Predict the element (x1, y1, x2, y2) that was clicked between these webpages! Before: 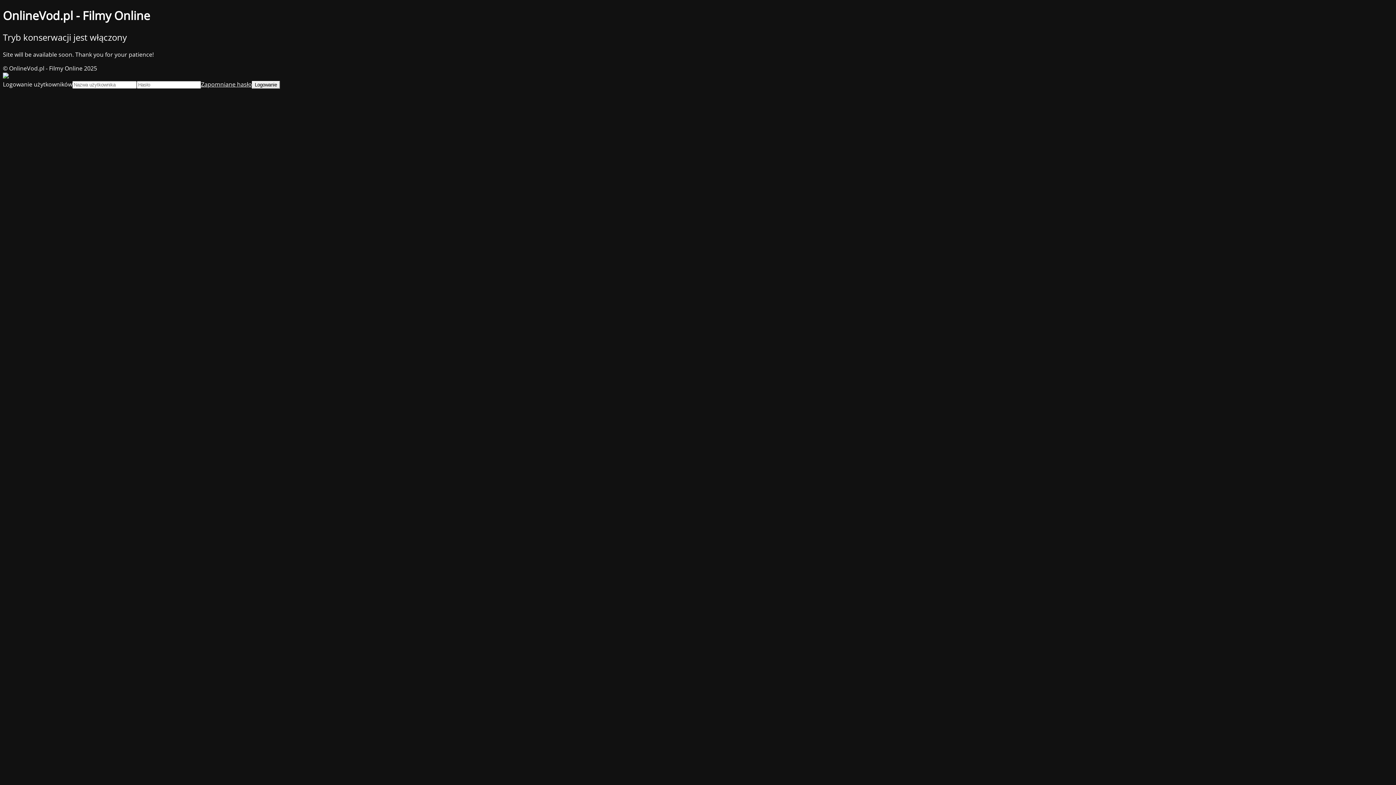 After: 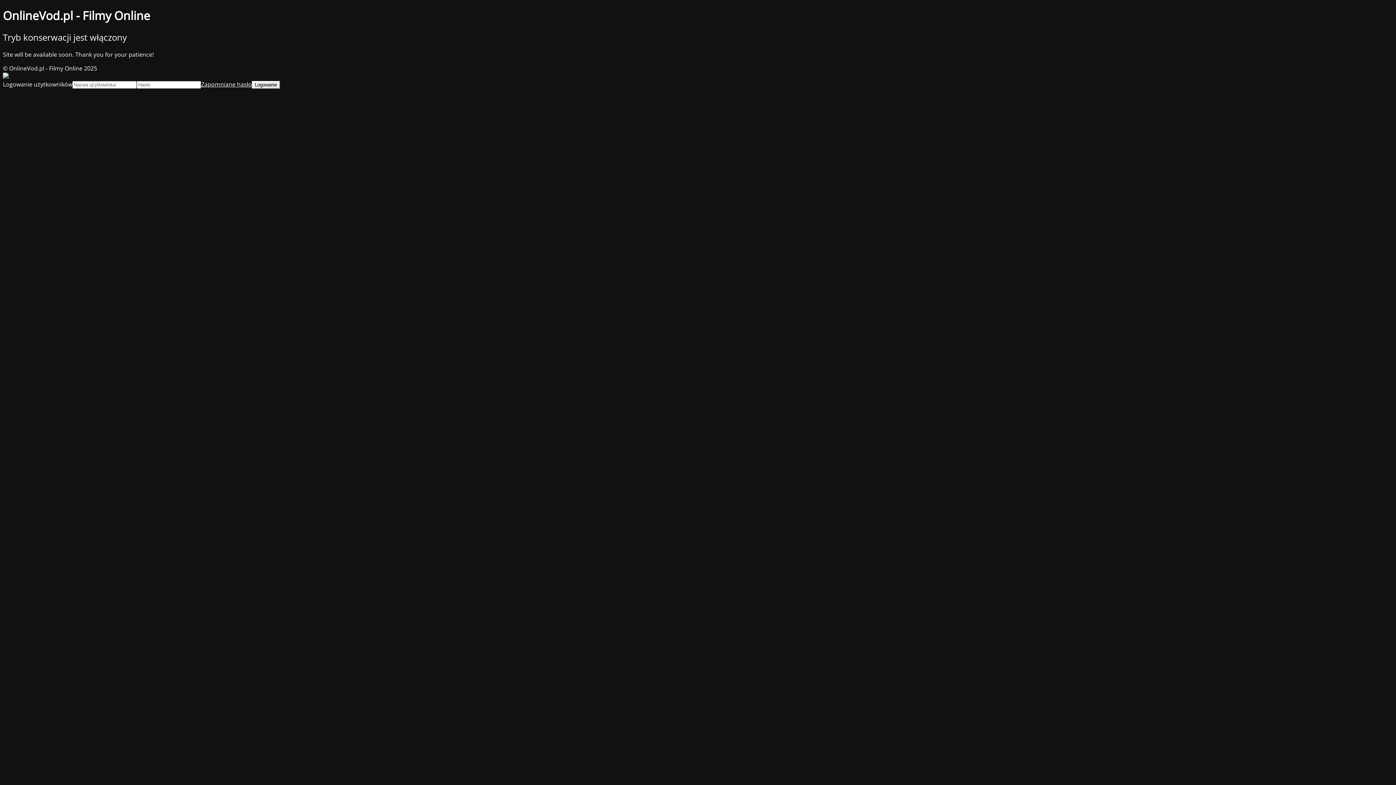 Action: label: Zapomniane hasło bbox: (201, 80, 252, 88)